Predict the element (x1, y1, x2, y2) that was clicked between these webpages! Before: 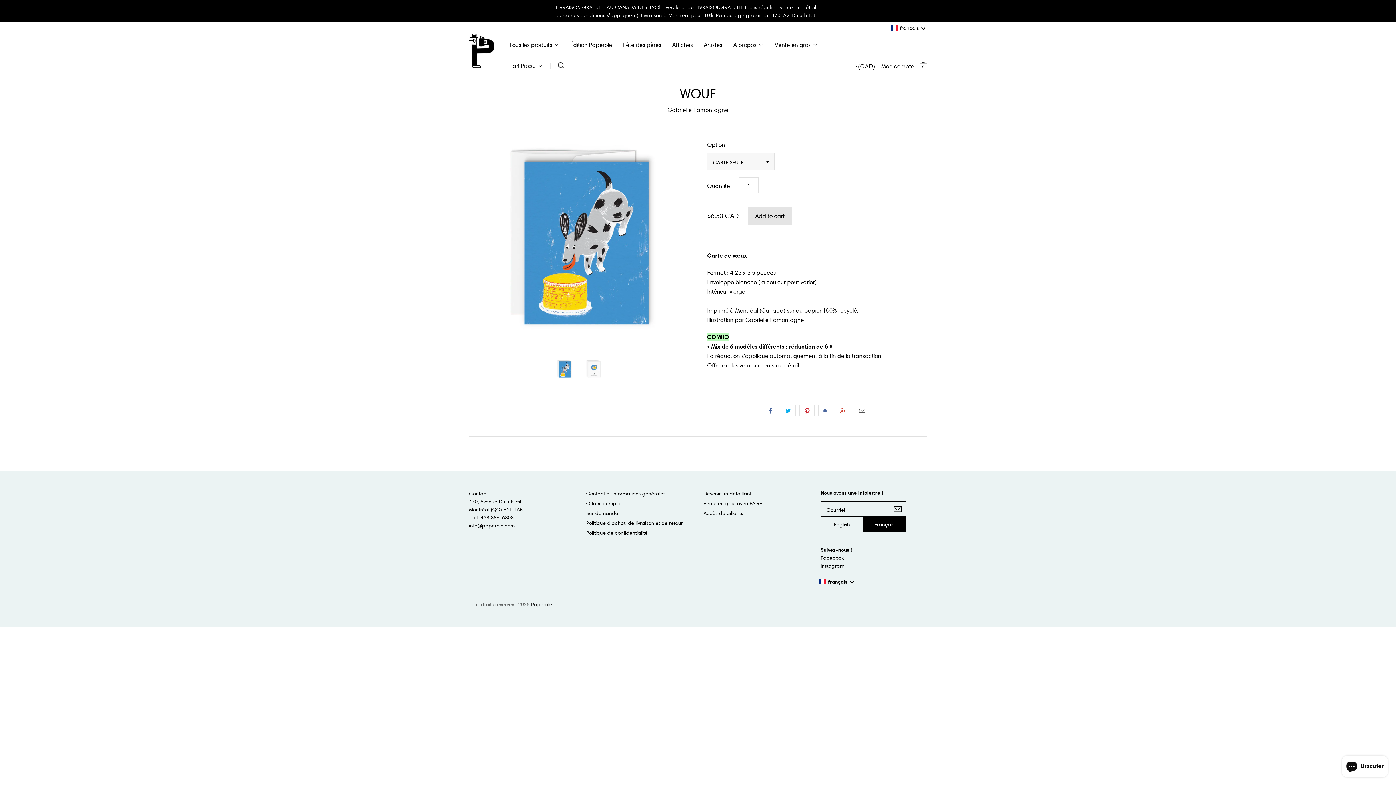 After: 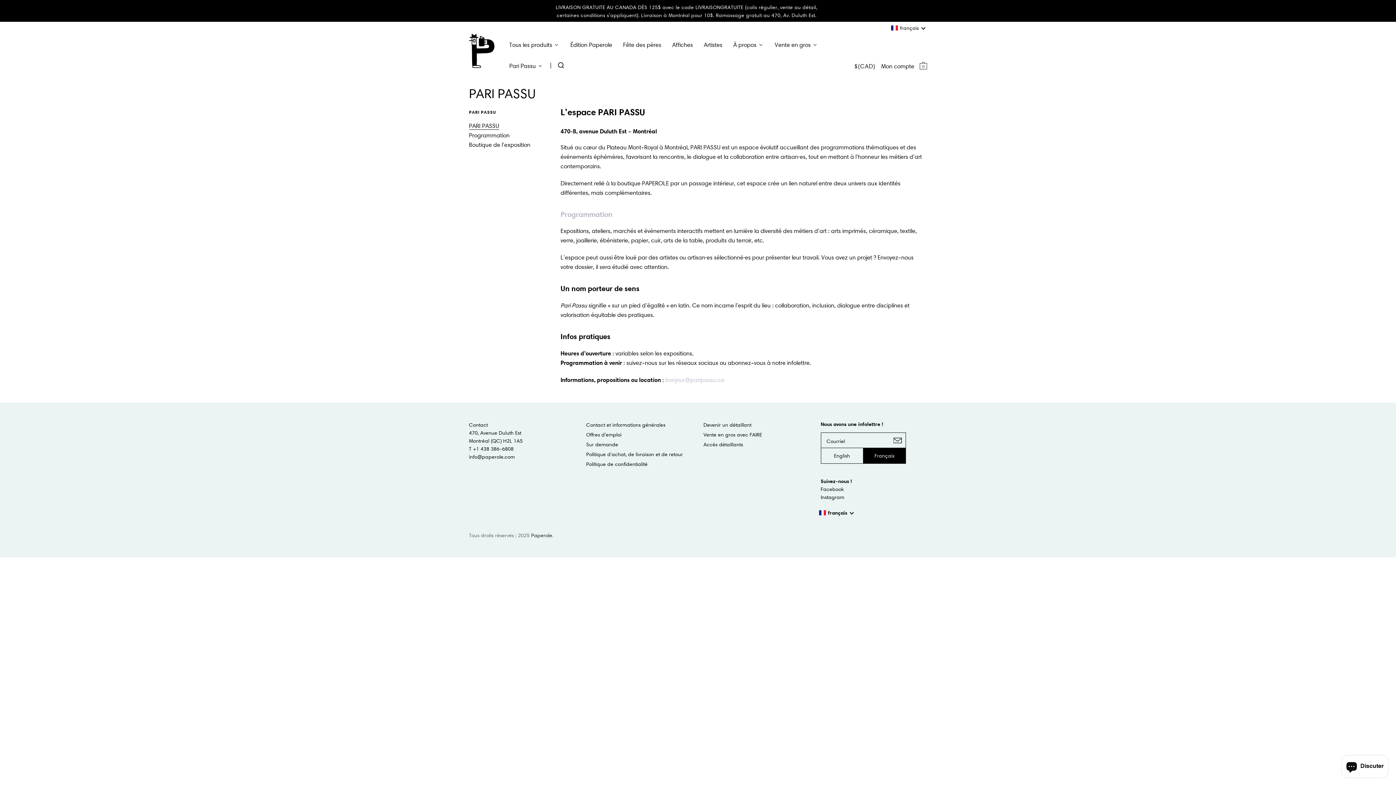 Action: label: Pari Passu bbox: (503, 54, 548, 75)